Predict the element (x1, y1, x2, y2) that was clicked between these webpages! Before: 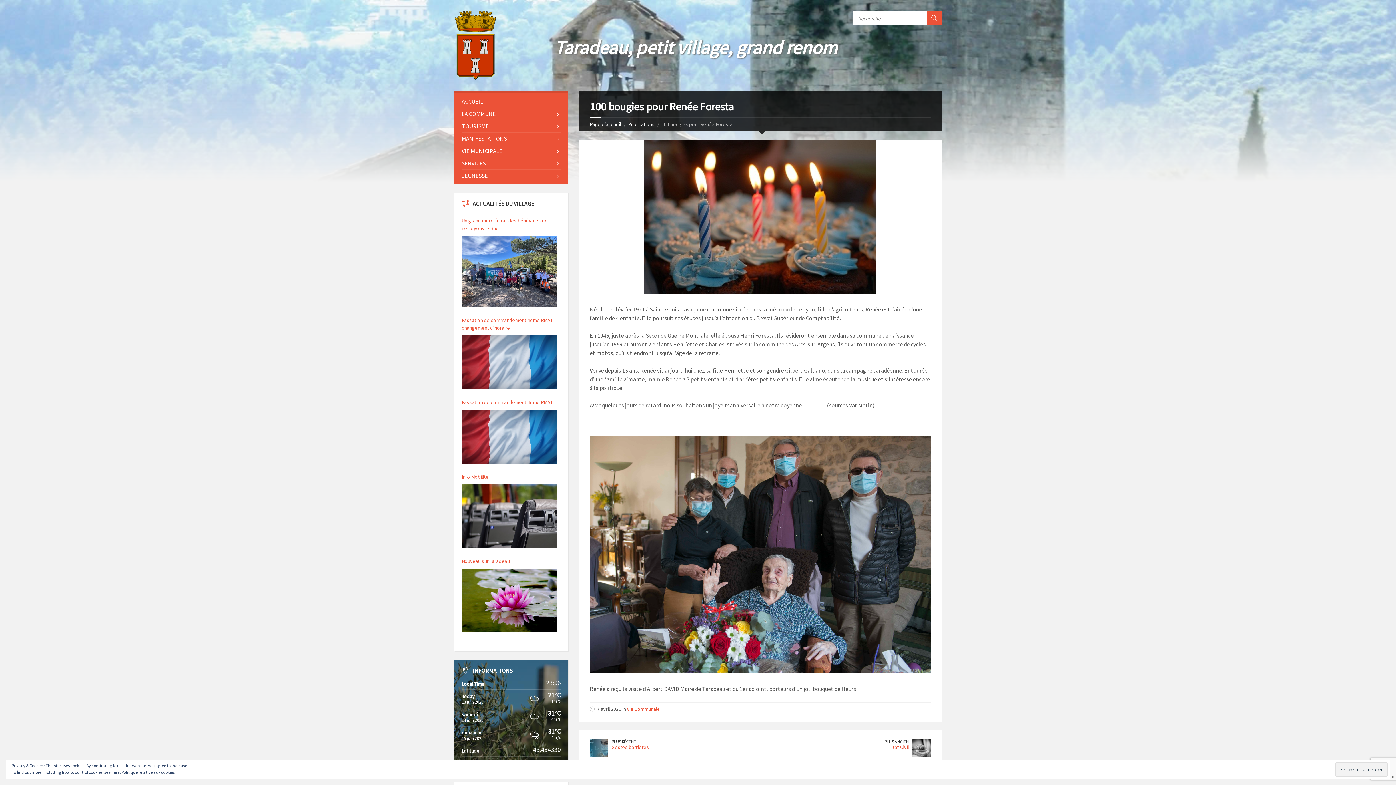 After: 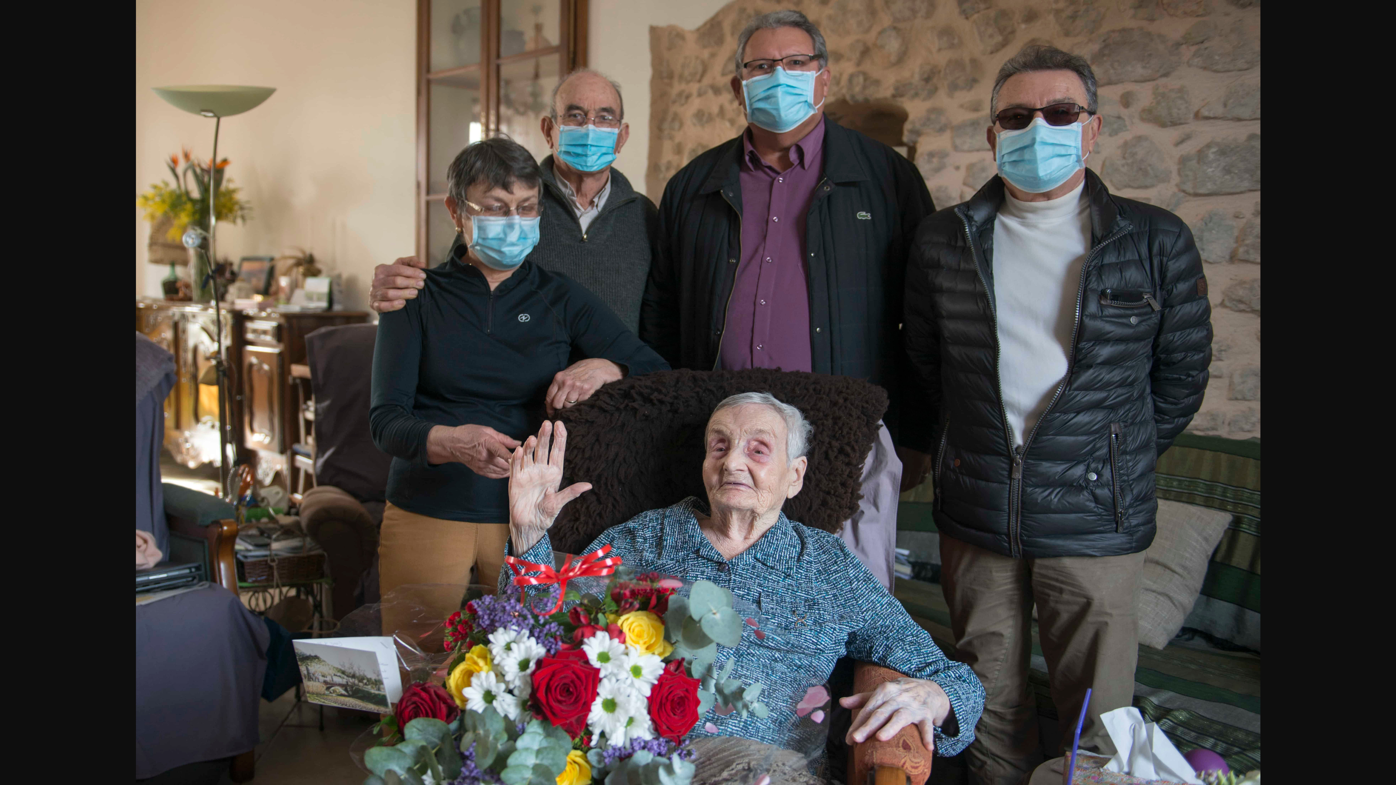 Action: bbox: (590, 668, 930, 675)